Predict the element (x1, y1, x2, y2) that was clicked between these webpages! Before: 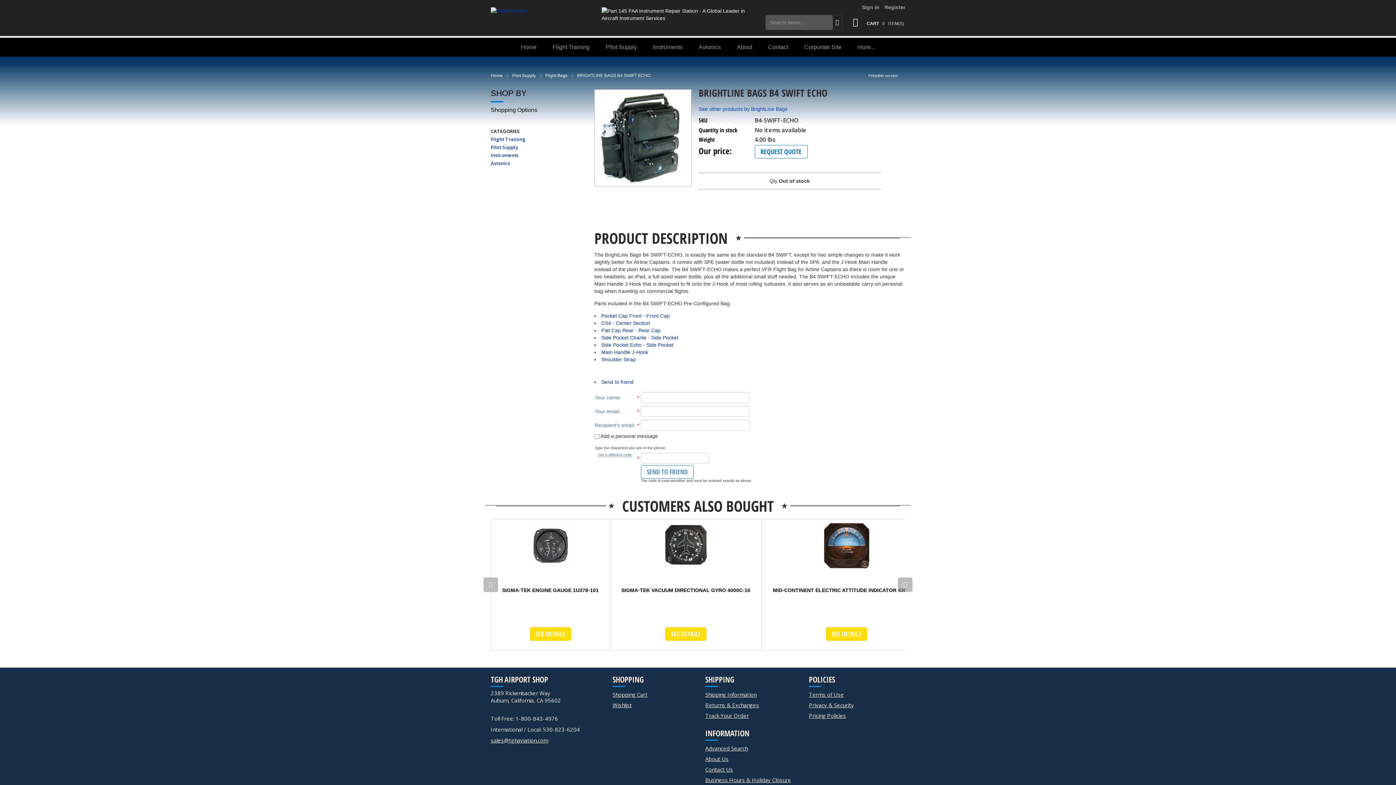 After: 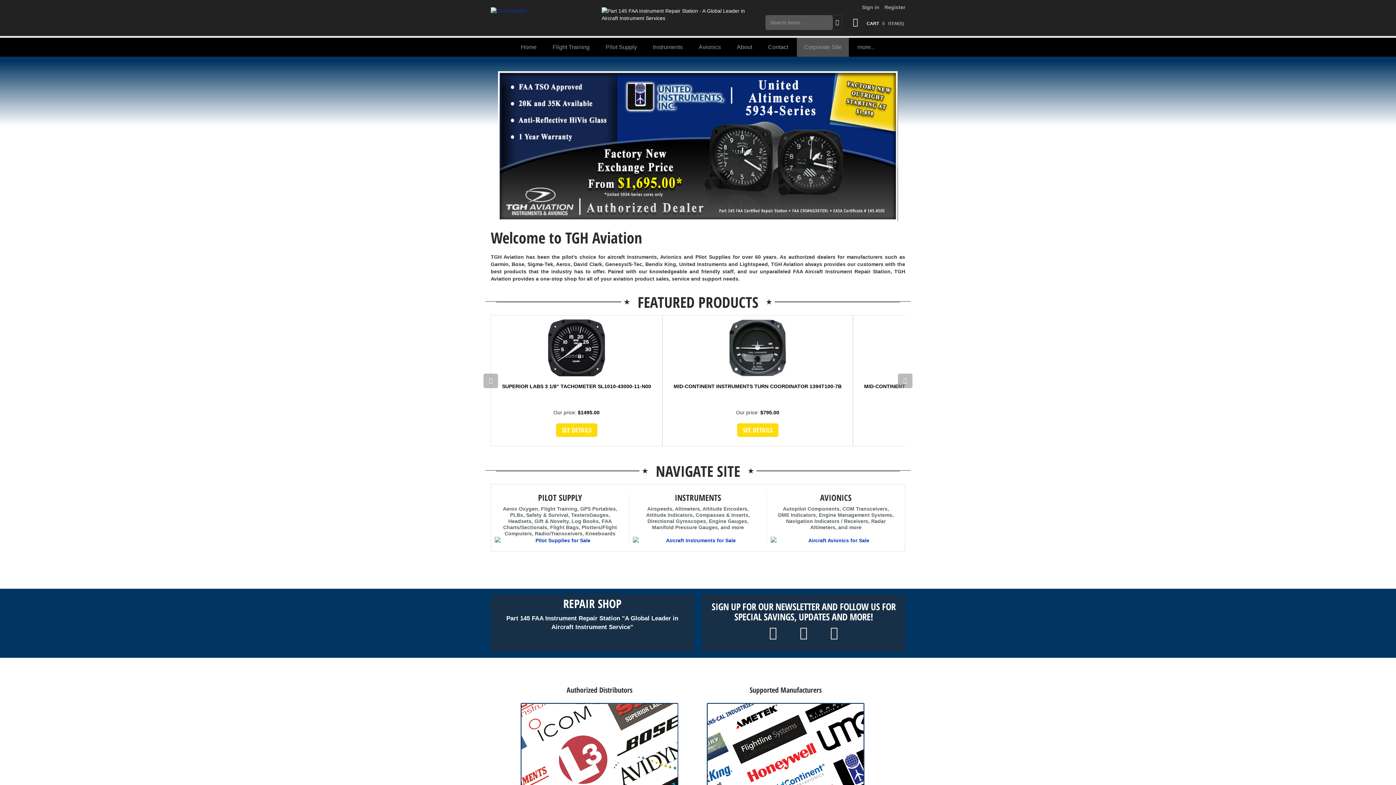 Action: bbox: (490, 73, 502, 78) label: Home